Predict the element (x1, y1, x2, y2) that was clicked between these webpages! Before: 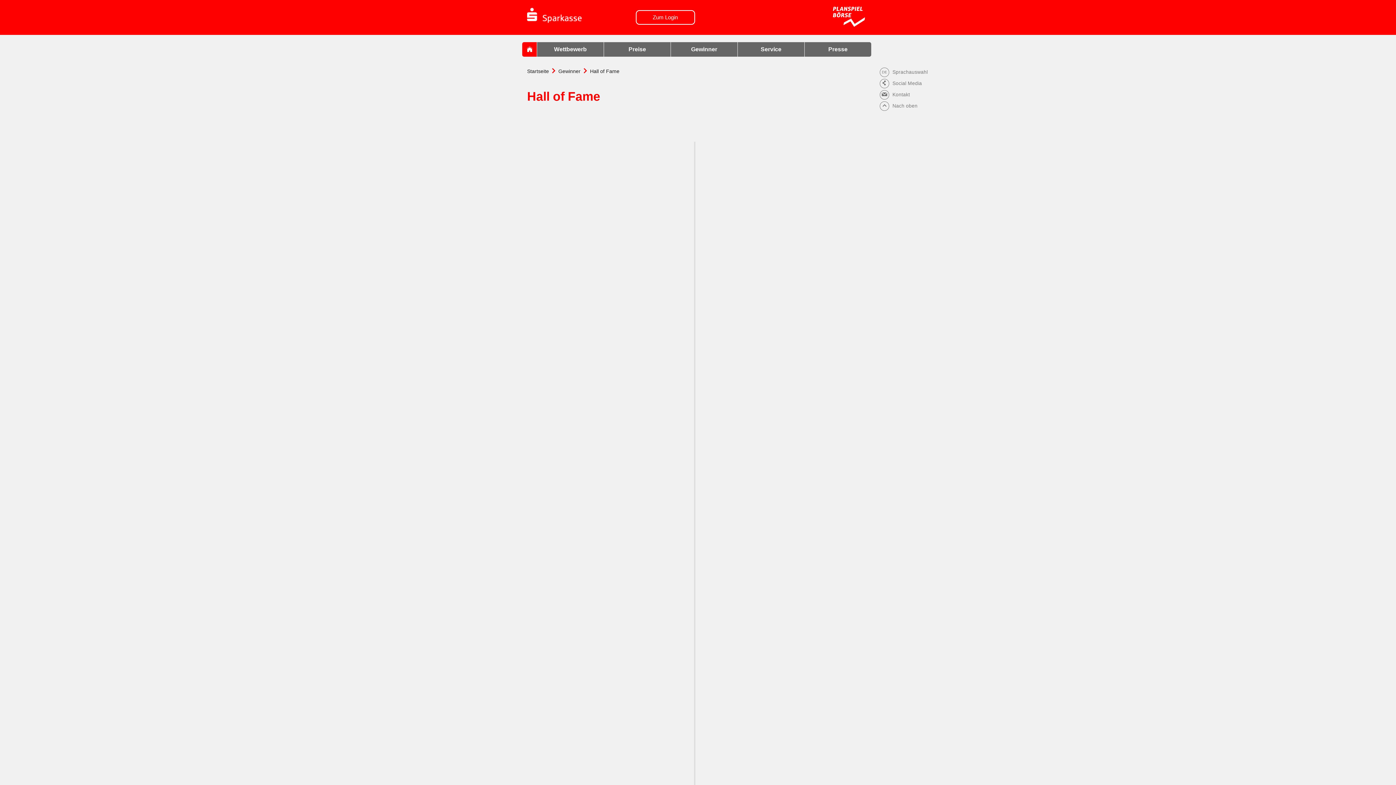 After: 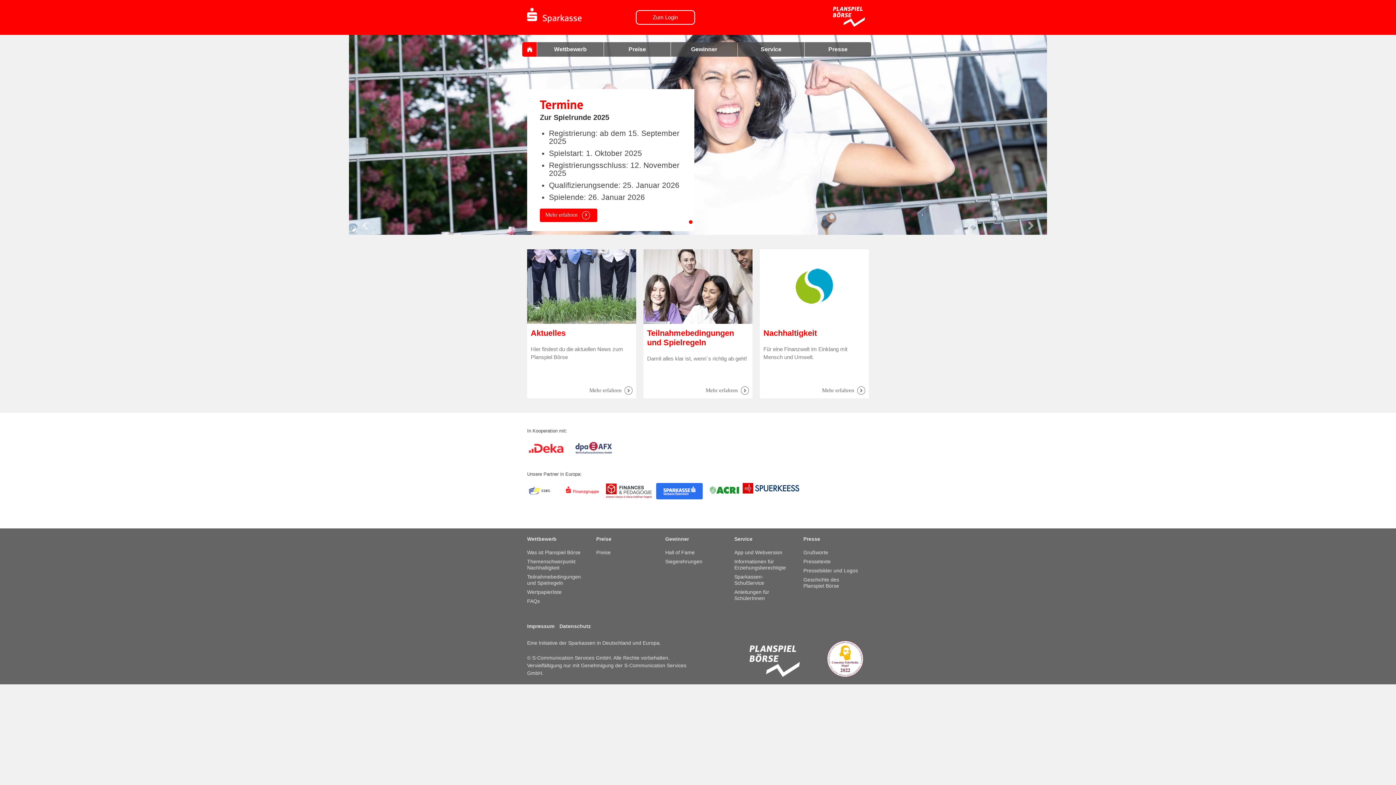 Action: bbox: (527, 3, 636, 38)